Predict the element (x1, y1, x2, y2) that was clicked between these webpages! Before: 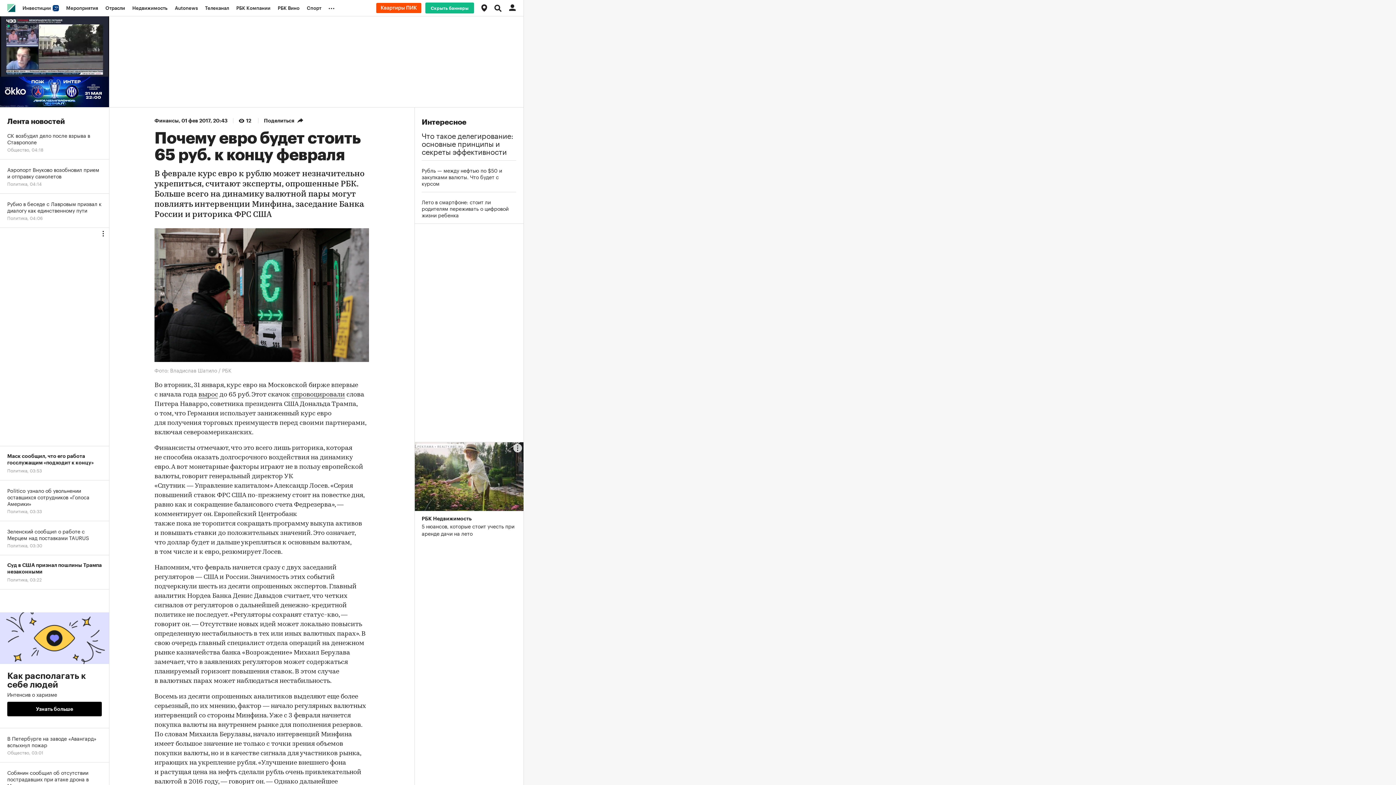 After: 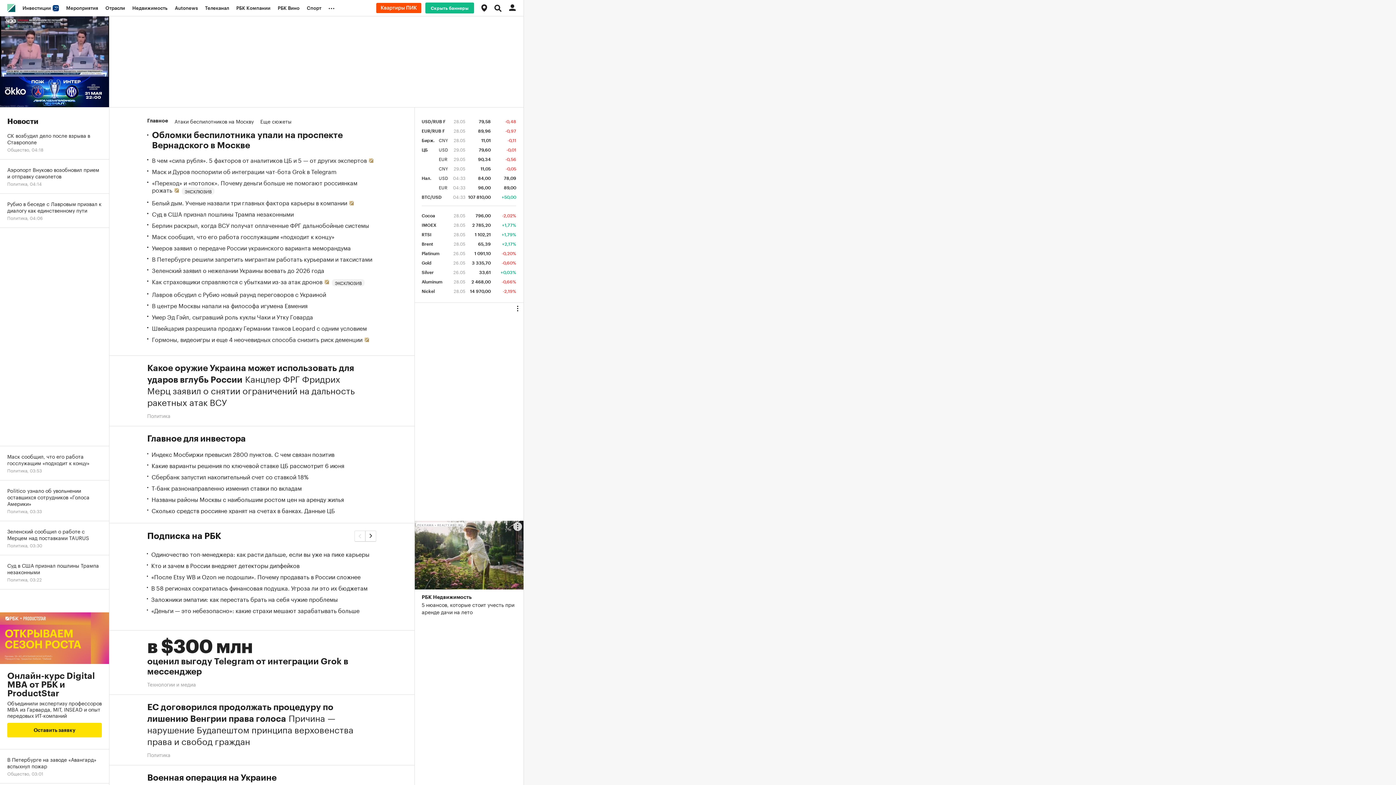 Action: bbox: (7, 4, 15, 12)